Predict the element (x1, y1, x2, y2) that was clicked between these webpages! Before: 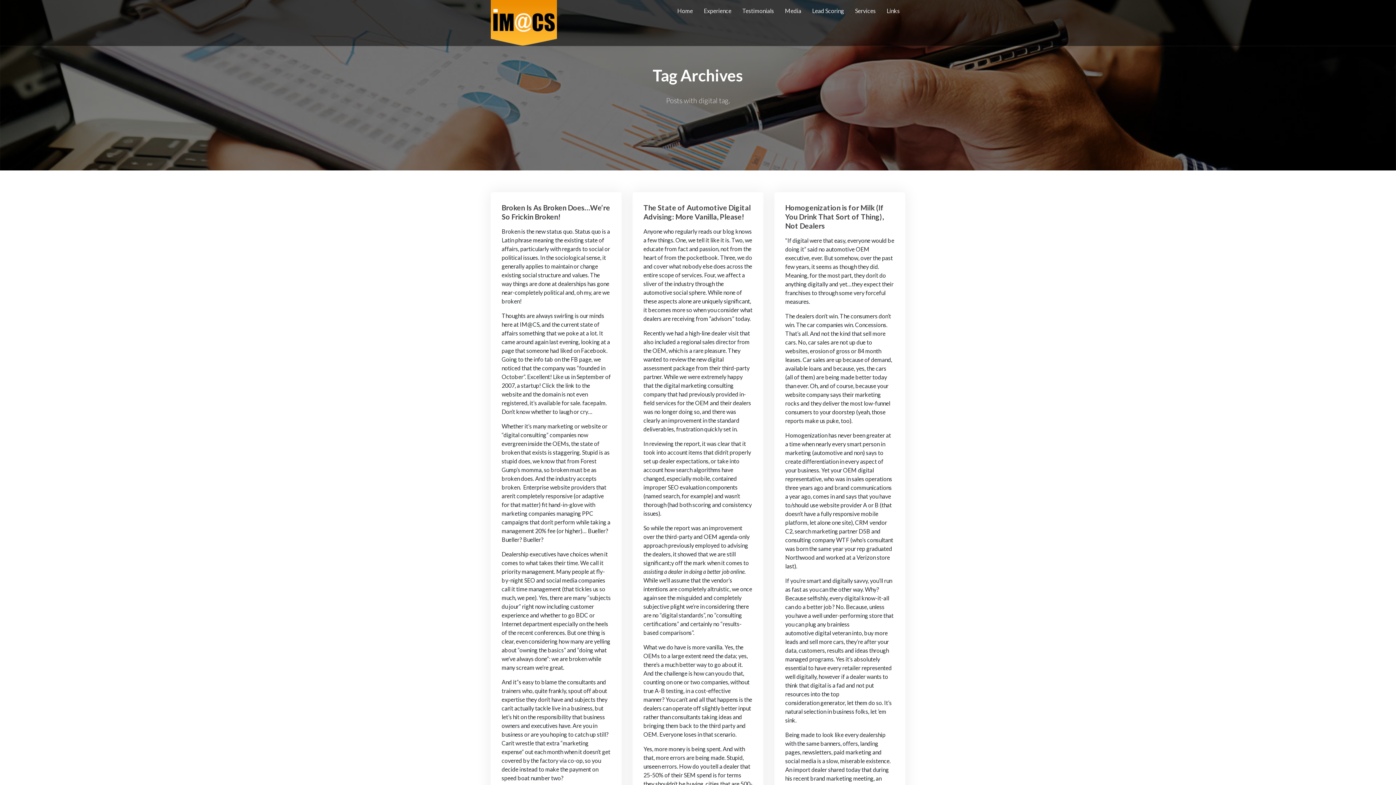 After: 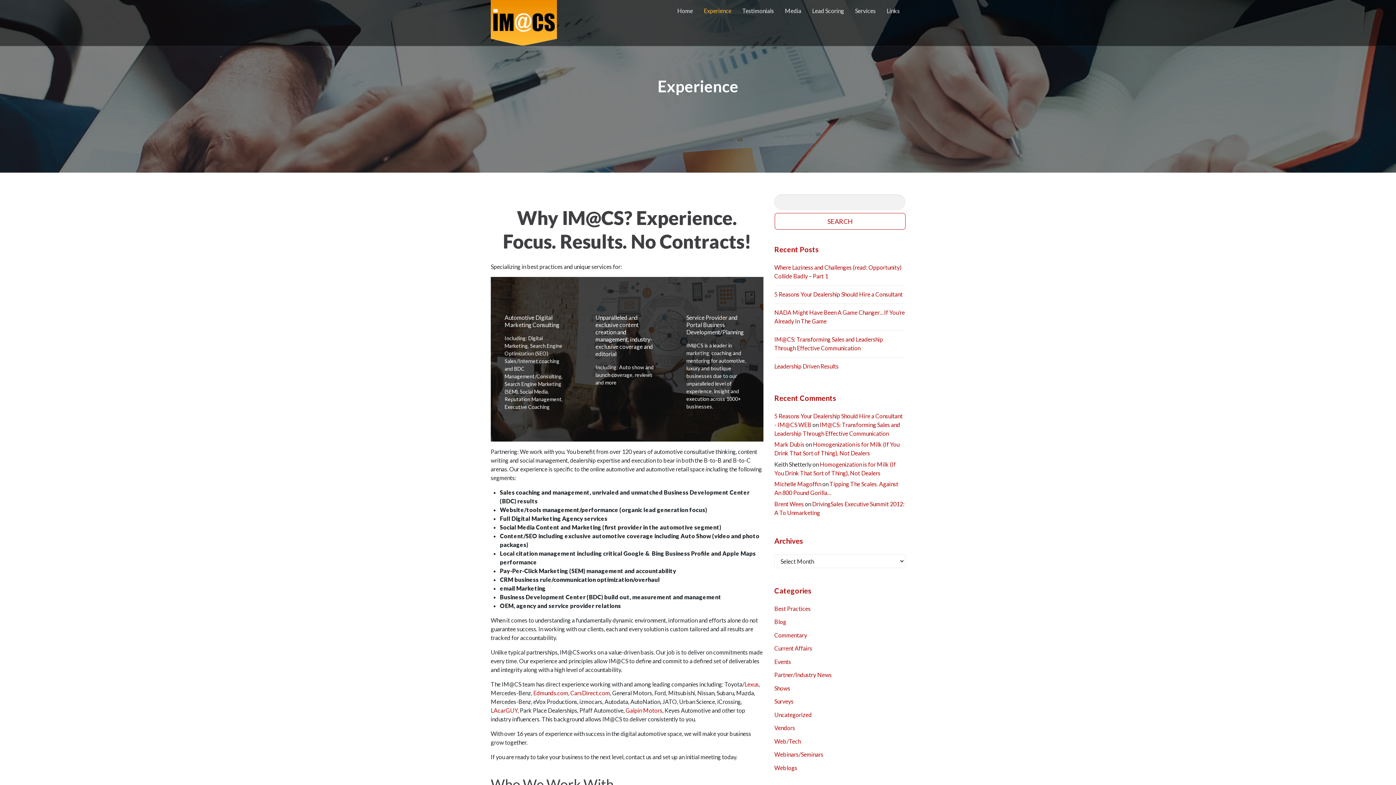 Action: bbox: (698, 0, 737, 21) label: Experience